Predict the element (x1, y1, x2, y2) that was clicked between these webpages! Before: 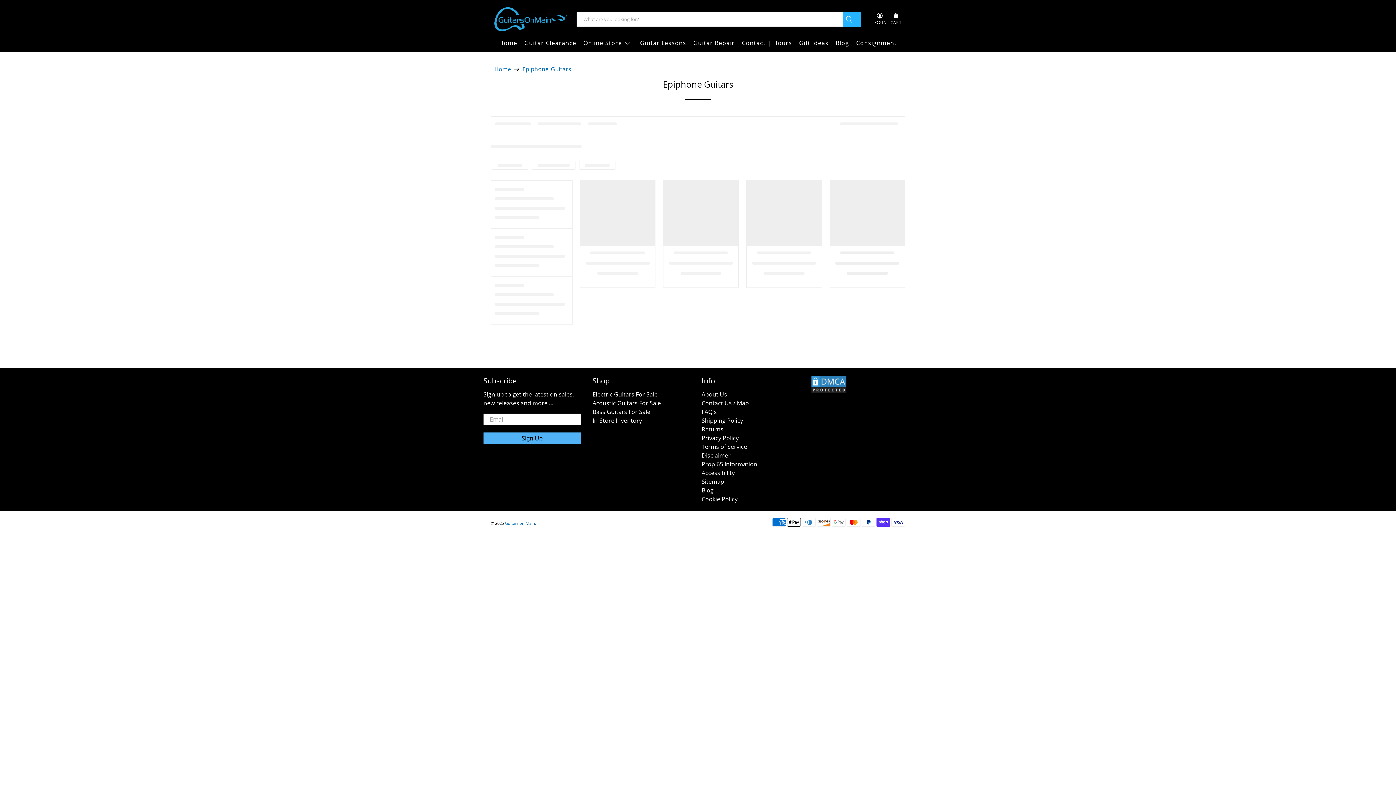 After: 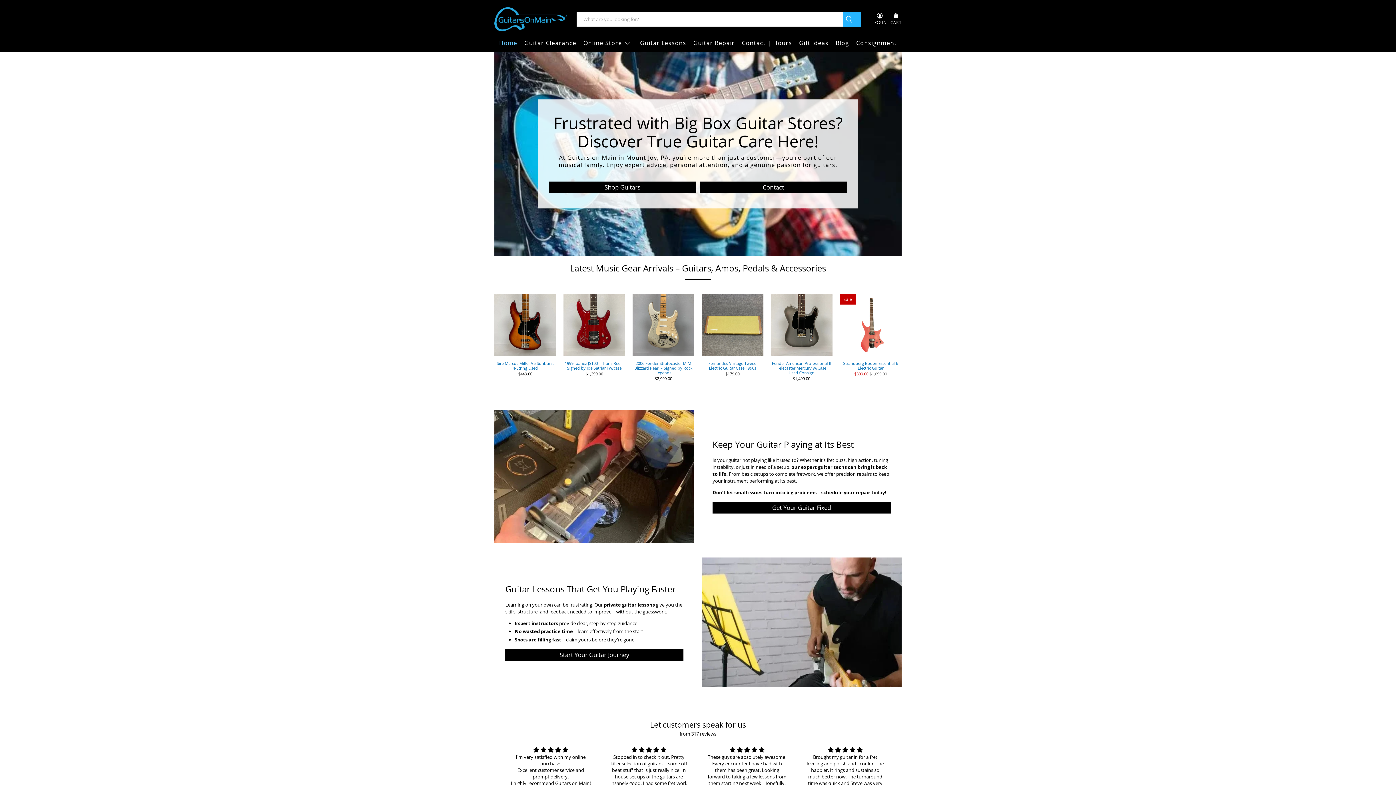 Action: bbox: (494, 7, 567, 31)